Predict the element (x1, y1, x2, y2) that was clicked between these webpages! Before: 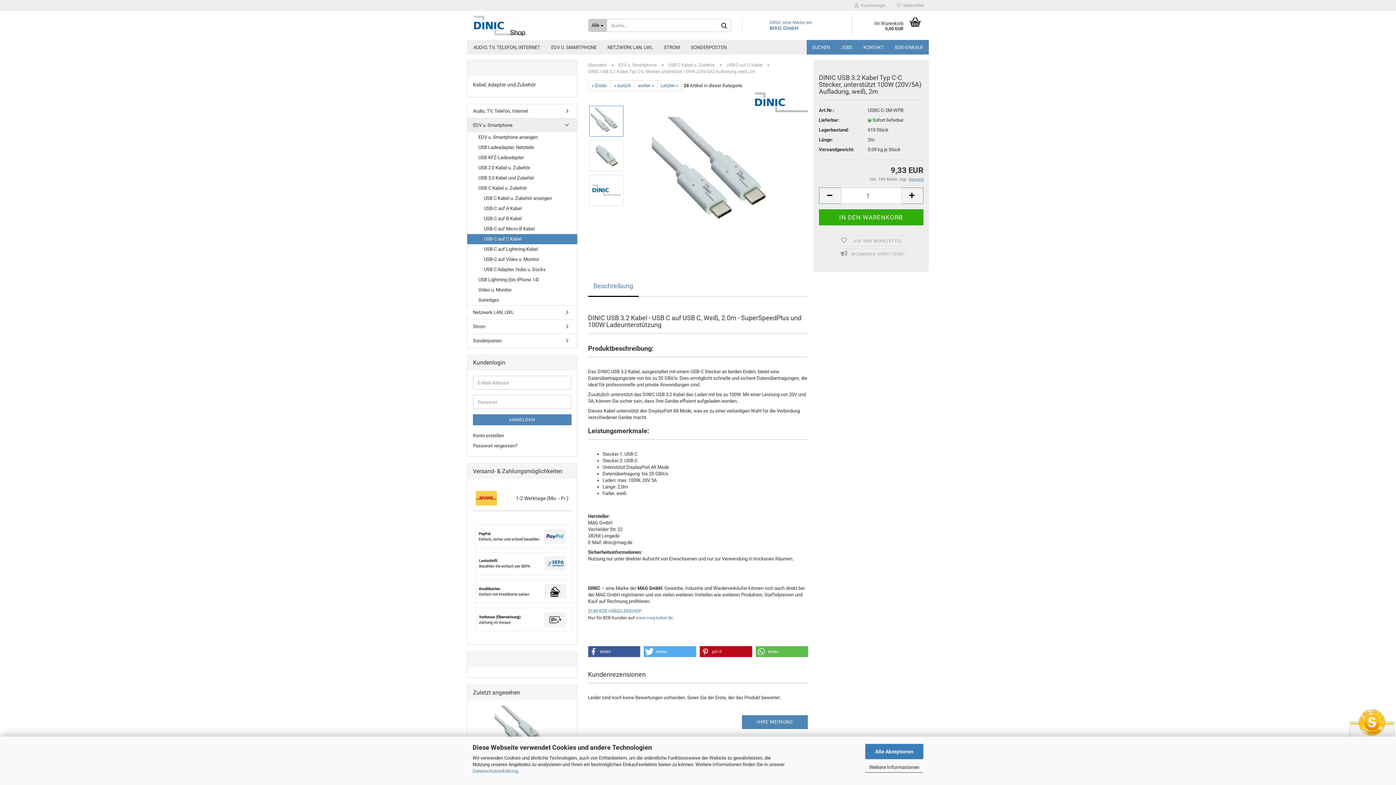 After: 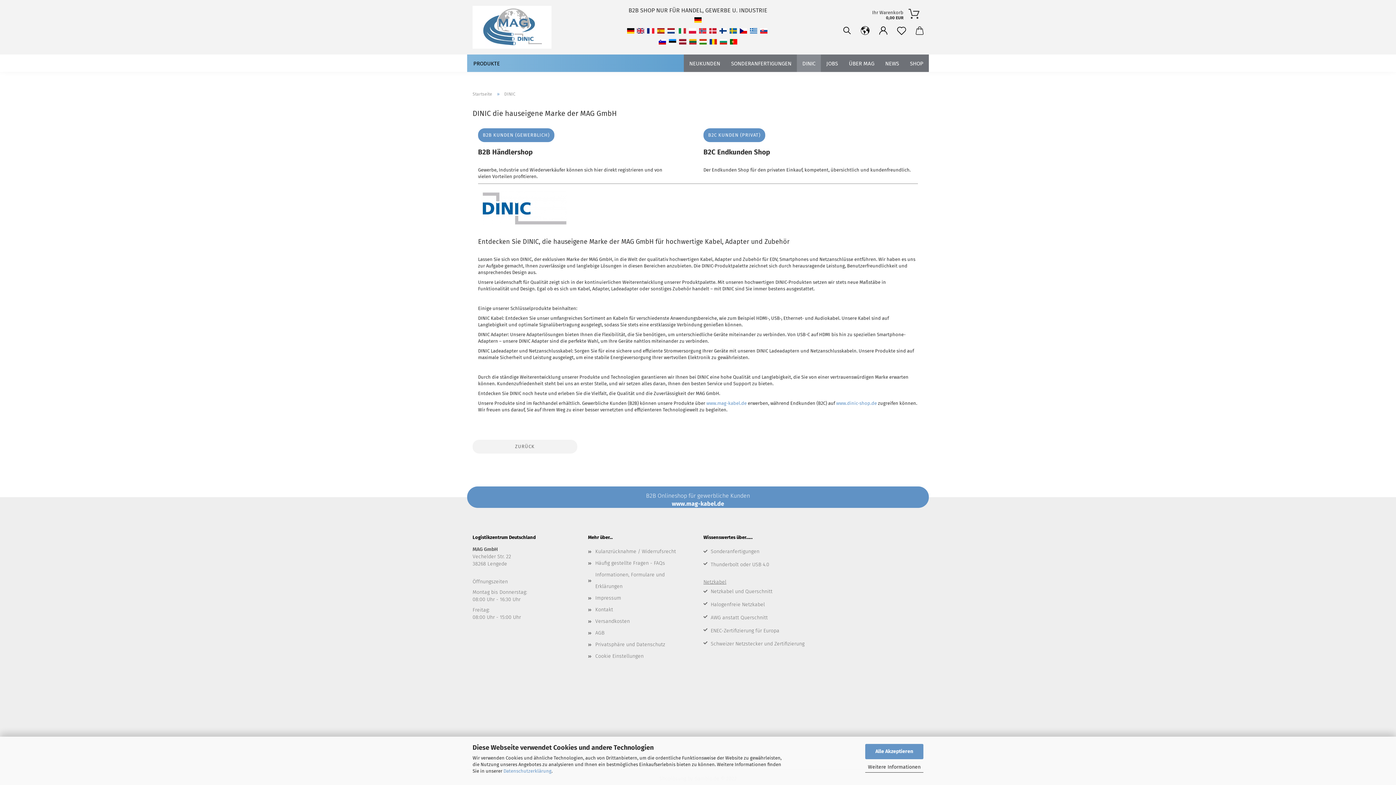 Action: label: B2B-EINKAUF bbox: (889, 40, 929, 54)